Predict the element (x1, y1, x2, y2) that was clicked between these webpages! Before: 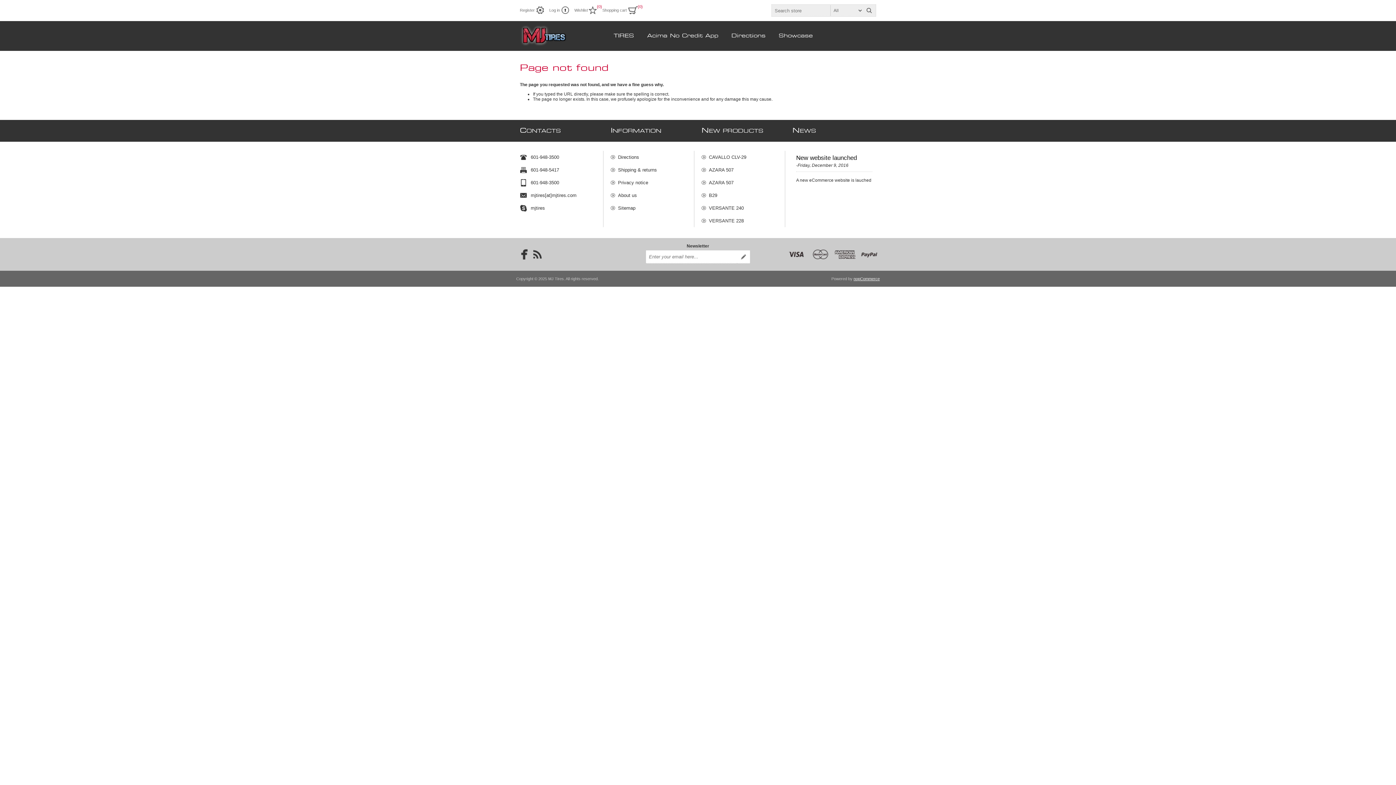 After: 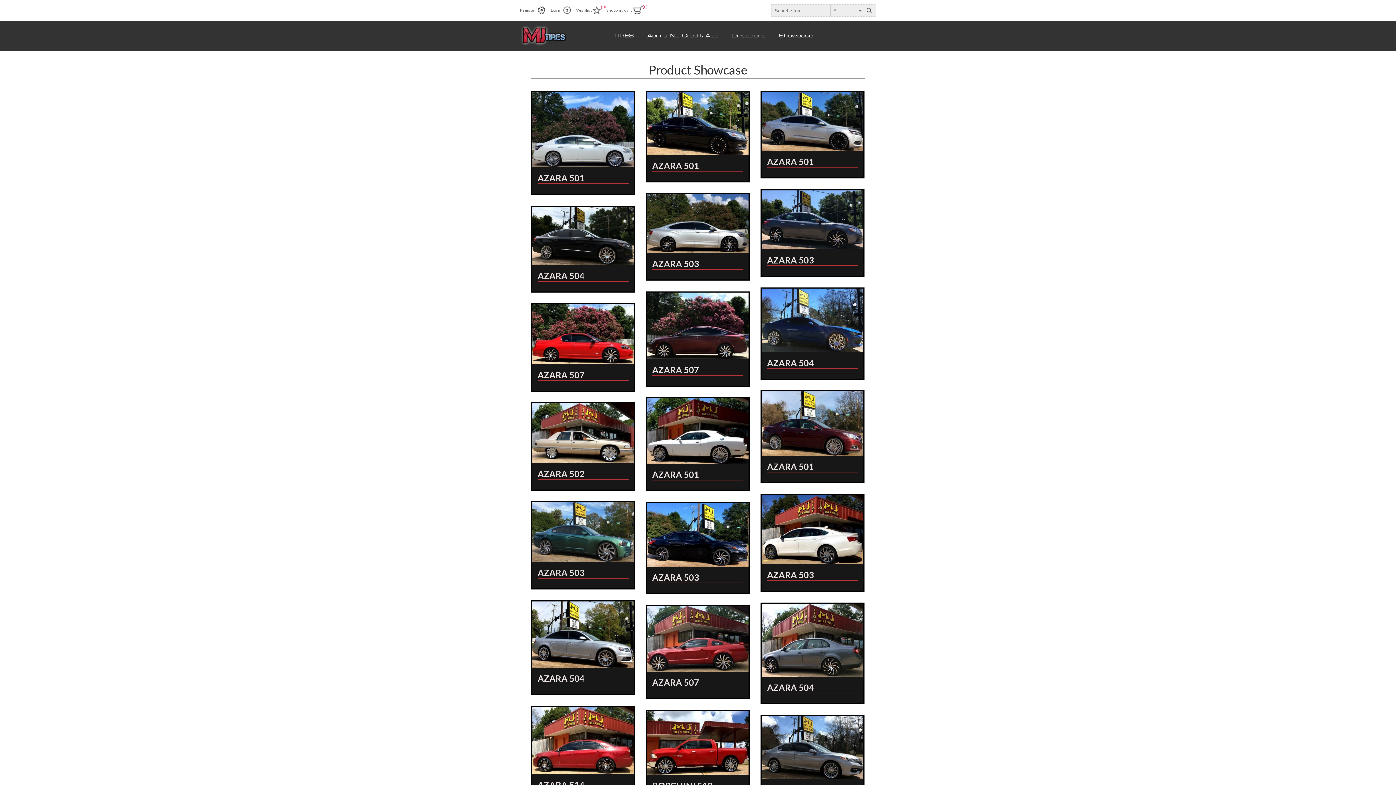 Action: label: Showcase bbox: (778, 33, 813, 38)